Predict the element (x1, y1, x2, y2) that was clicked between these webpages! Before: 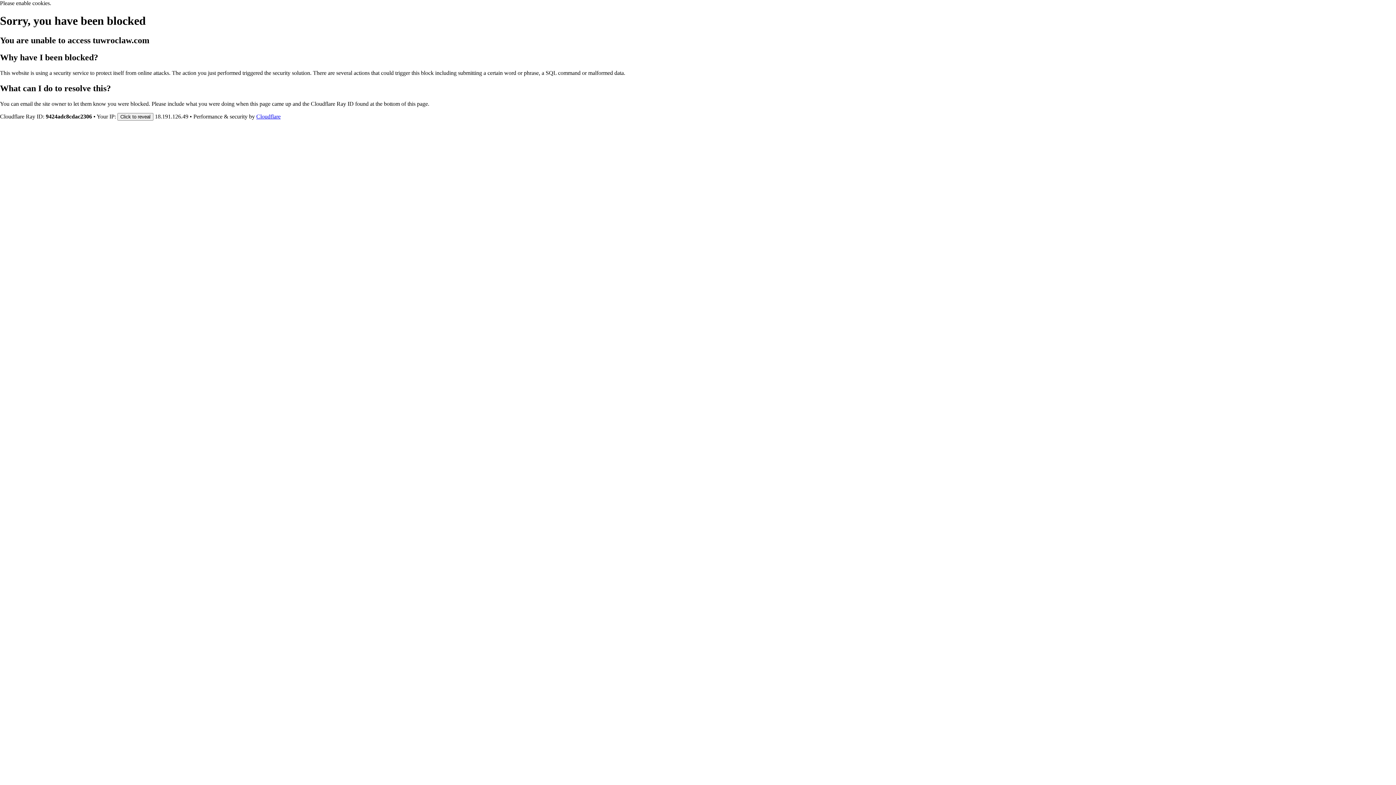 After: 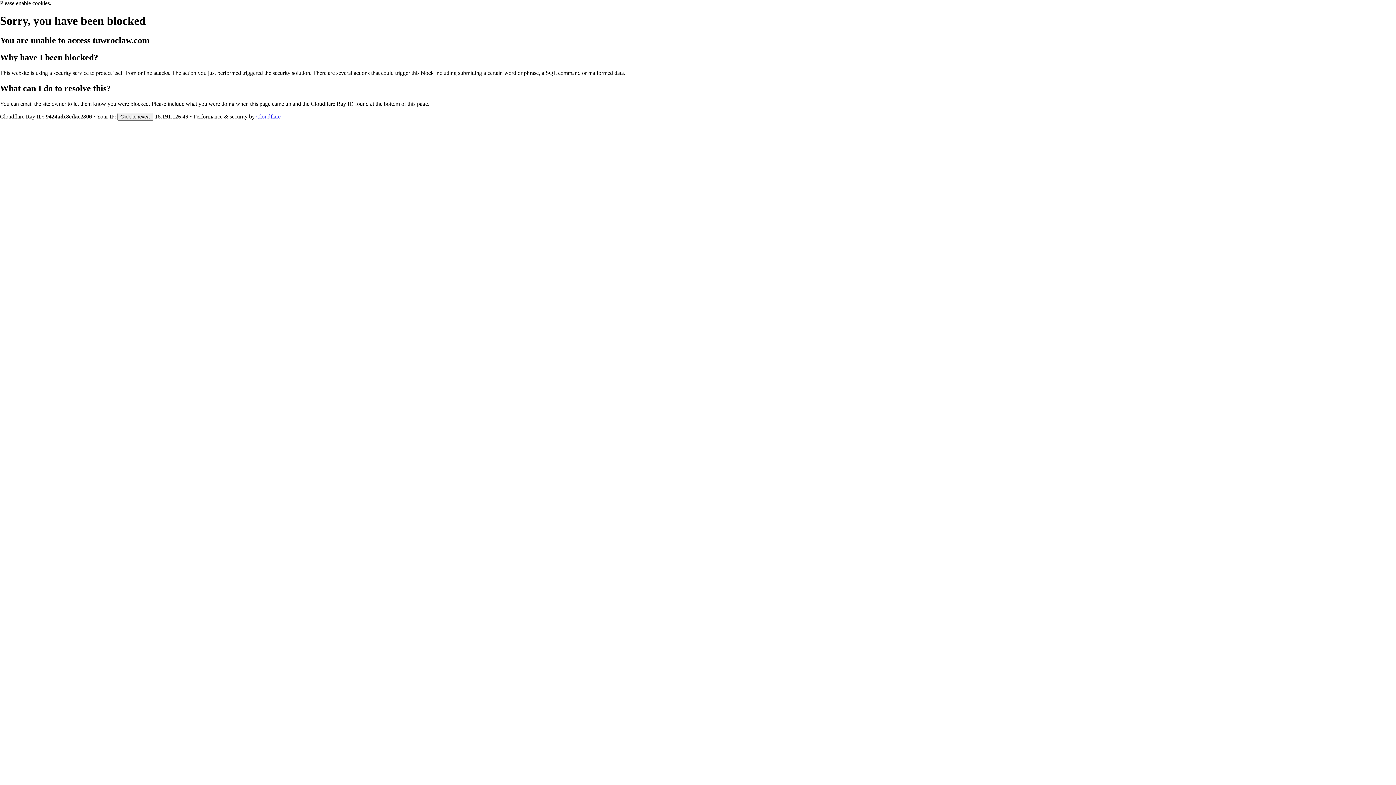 Action: bbox: (256, 113, 280, 119) label: Cloudflare